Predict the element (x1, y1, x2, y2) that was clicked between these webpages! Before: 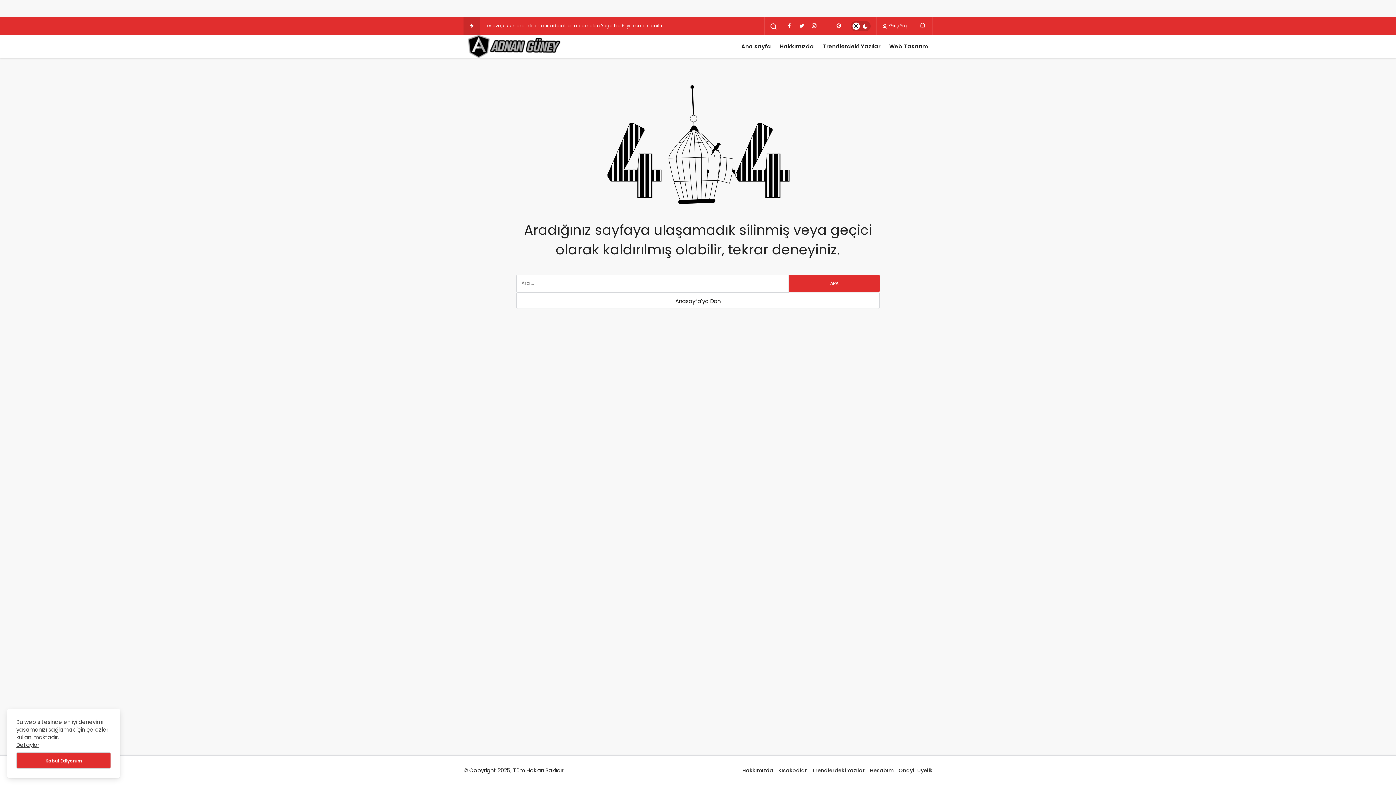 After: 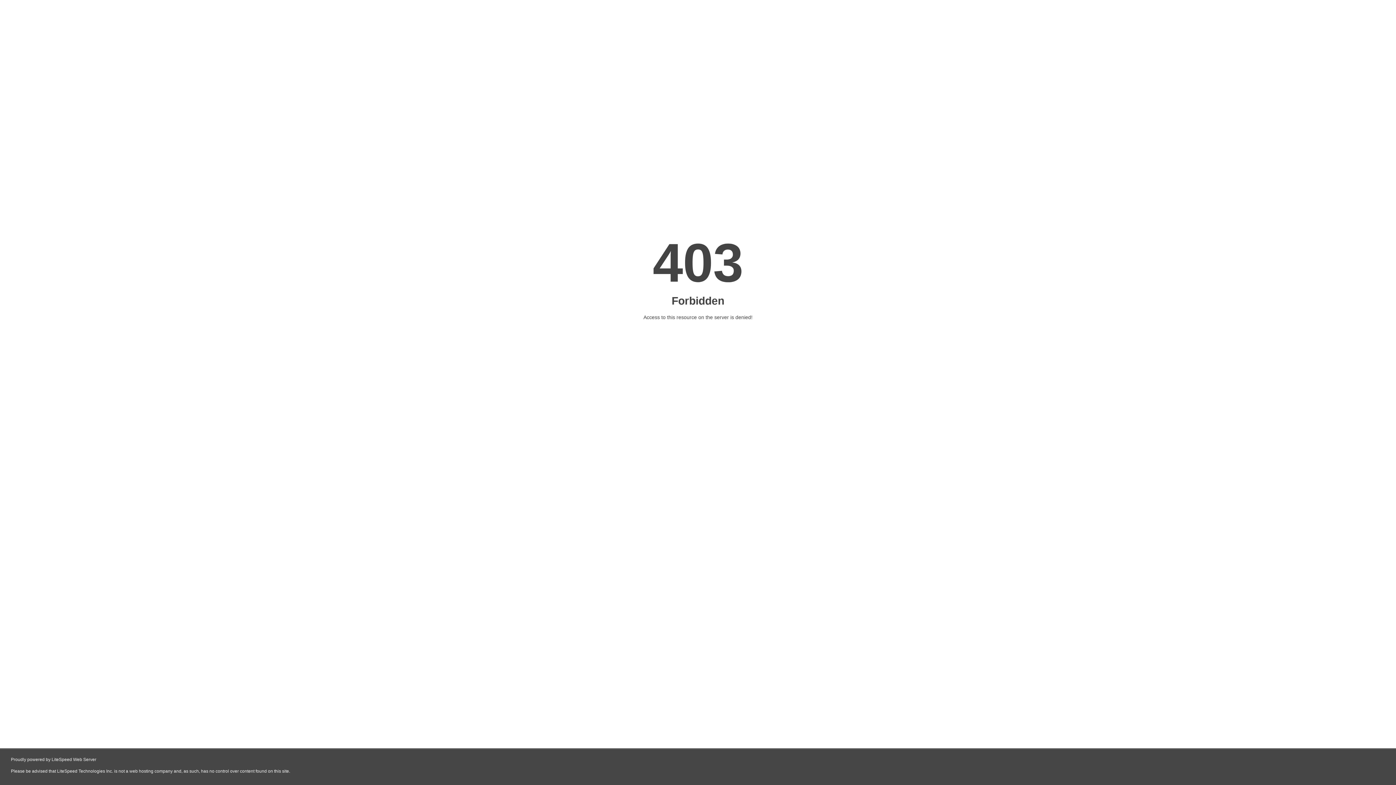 Action: label: Ana sayfa bbox: (737, 34, 775, 58)